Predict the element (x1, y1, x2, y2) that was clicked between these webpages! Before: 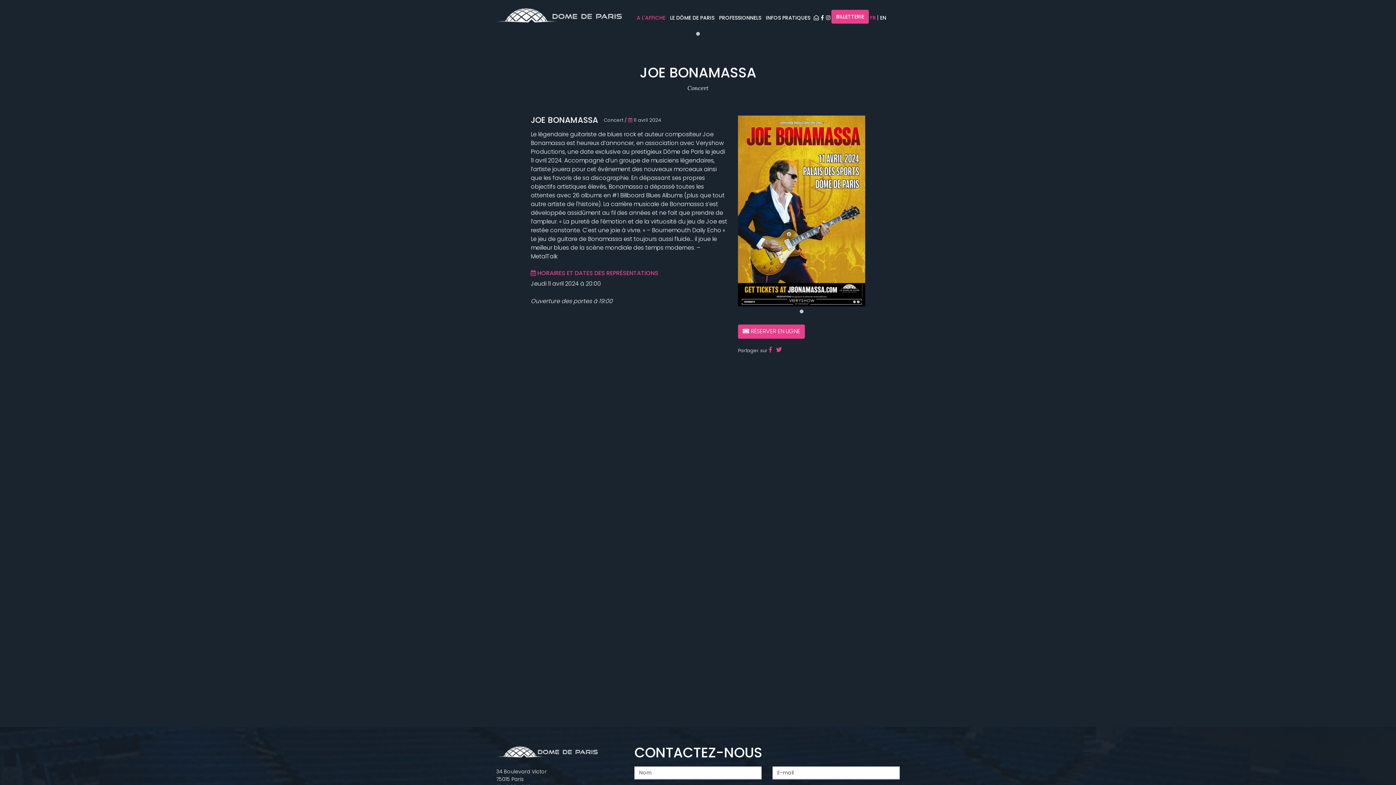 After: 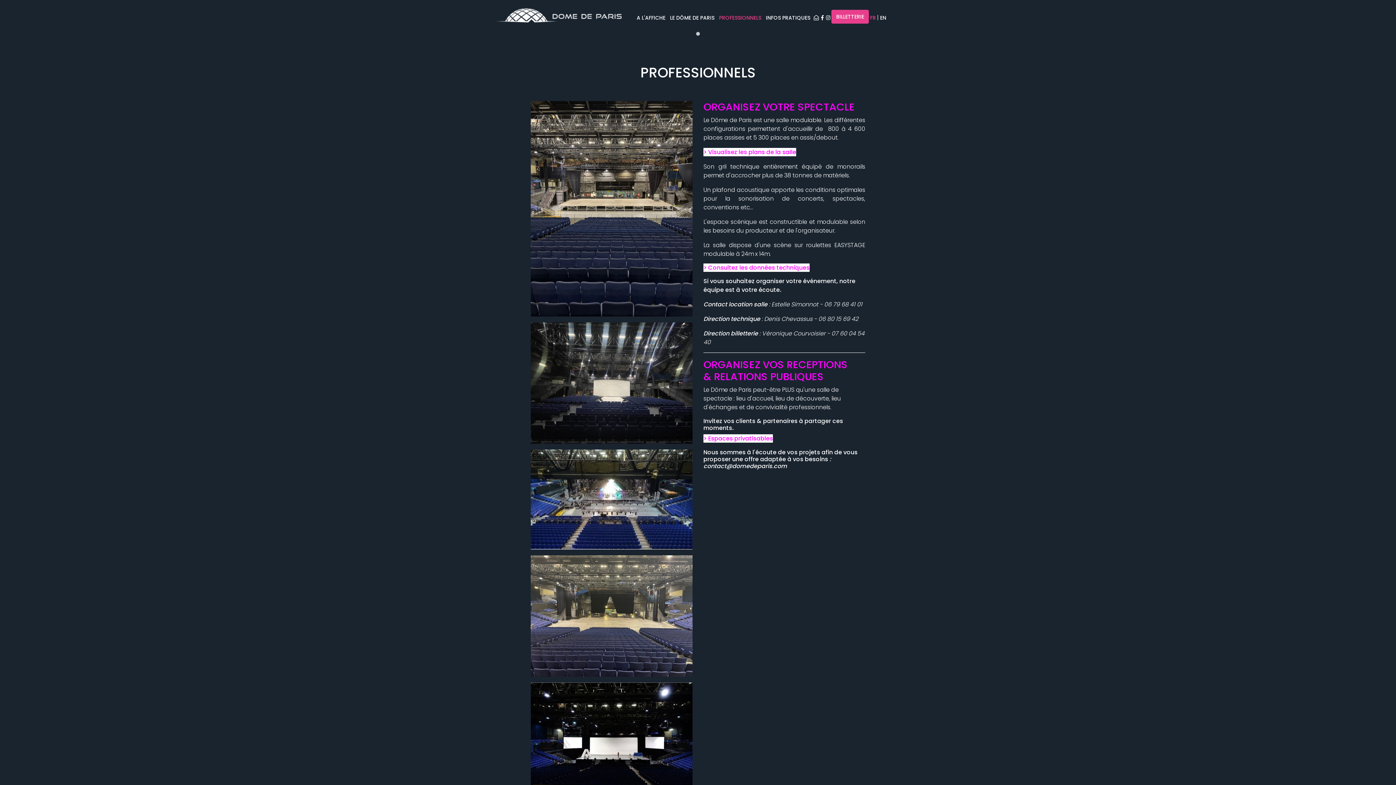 Action: label: PROFESSIONNELS bbox: (716, 9, 763, 25)